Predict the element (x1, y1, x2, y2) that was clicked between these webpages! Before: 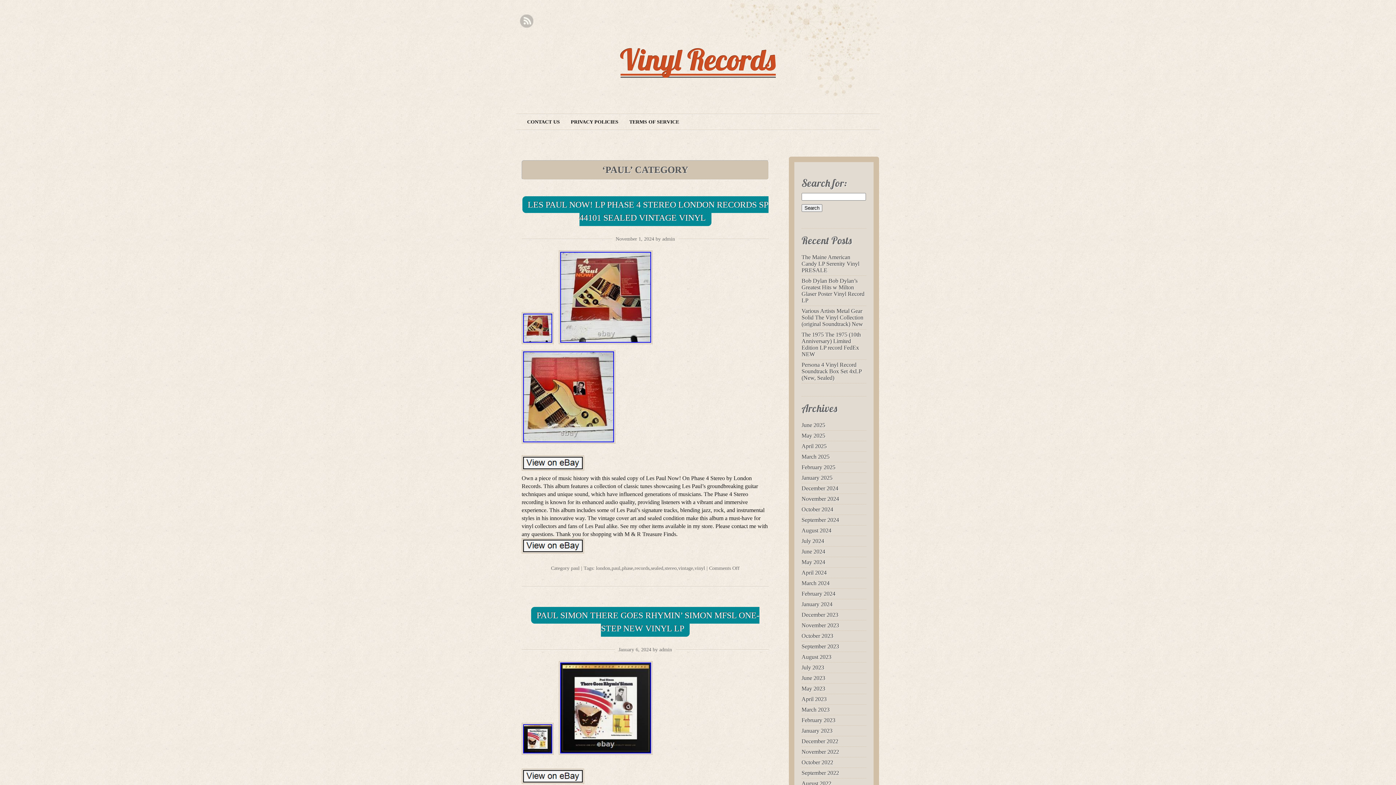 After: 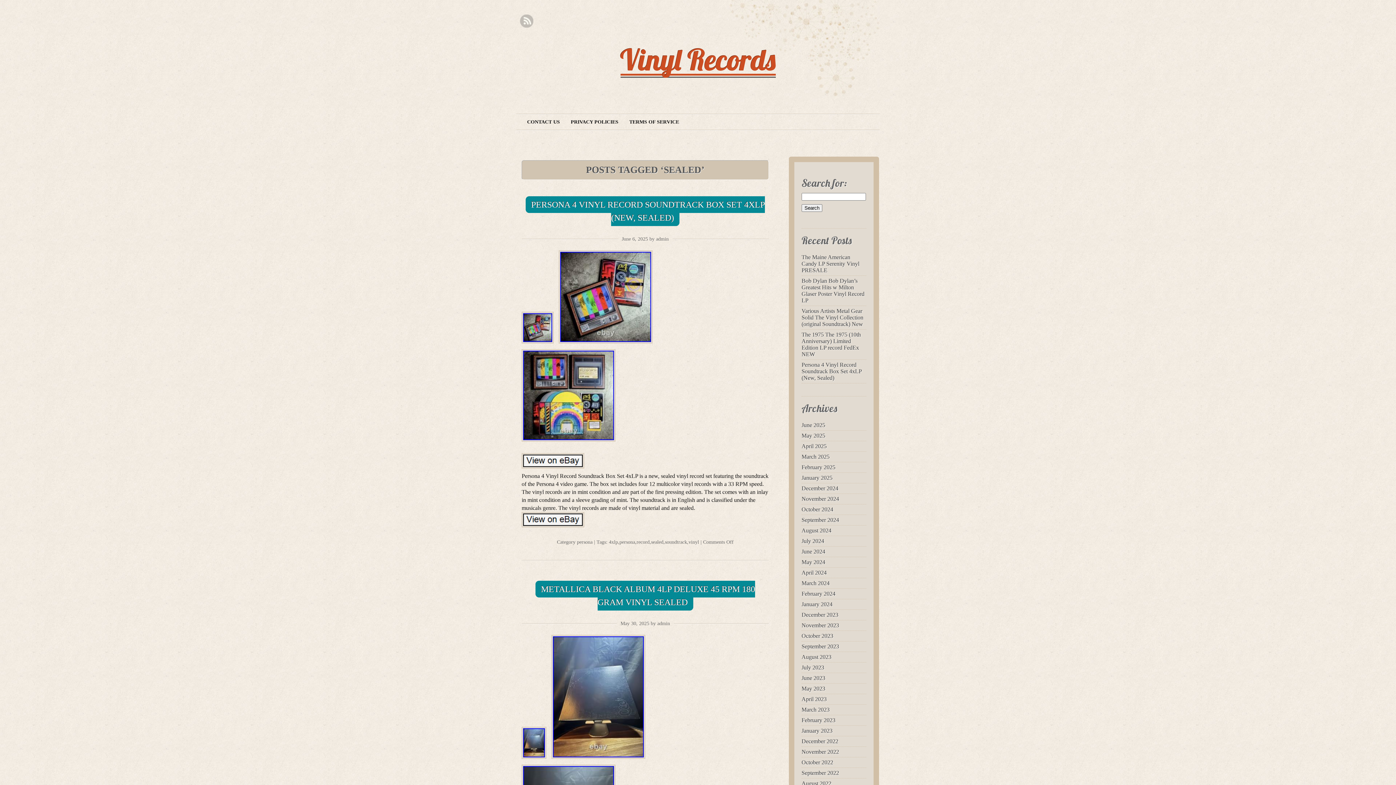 Action: bbox: (651, 565, 663, 571) label: sealed